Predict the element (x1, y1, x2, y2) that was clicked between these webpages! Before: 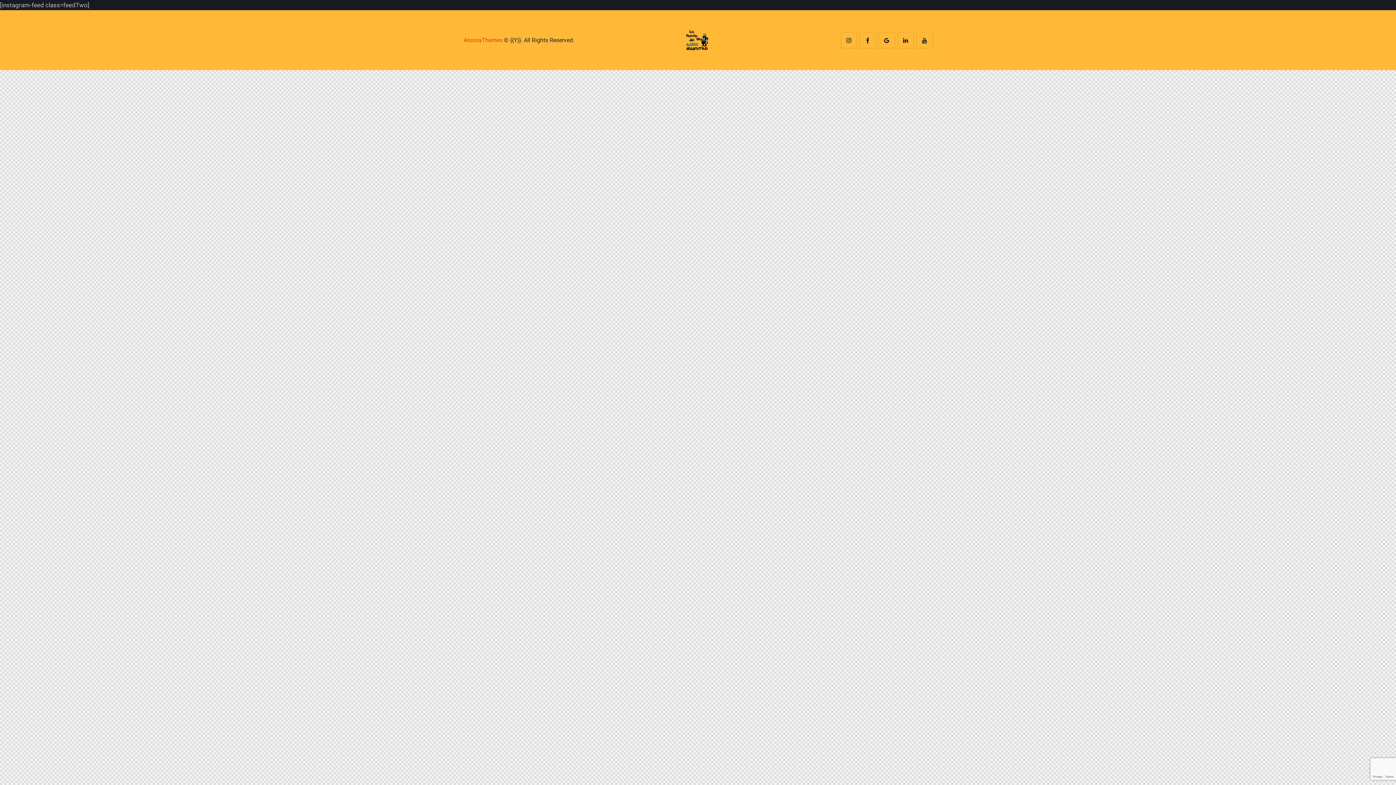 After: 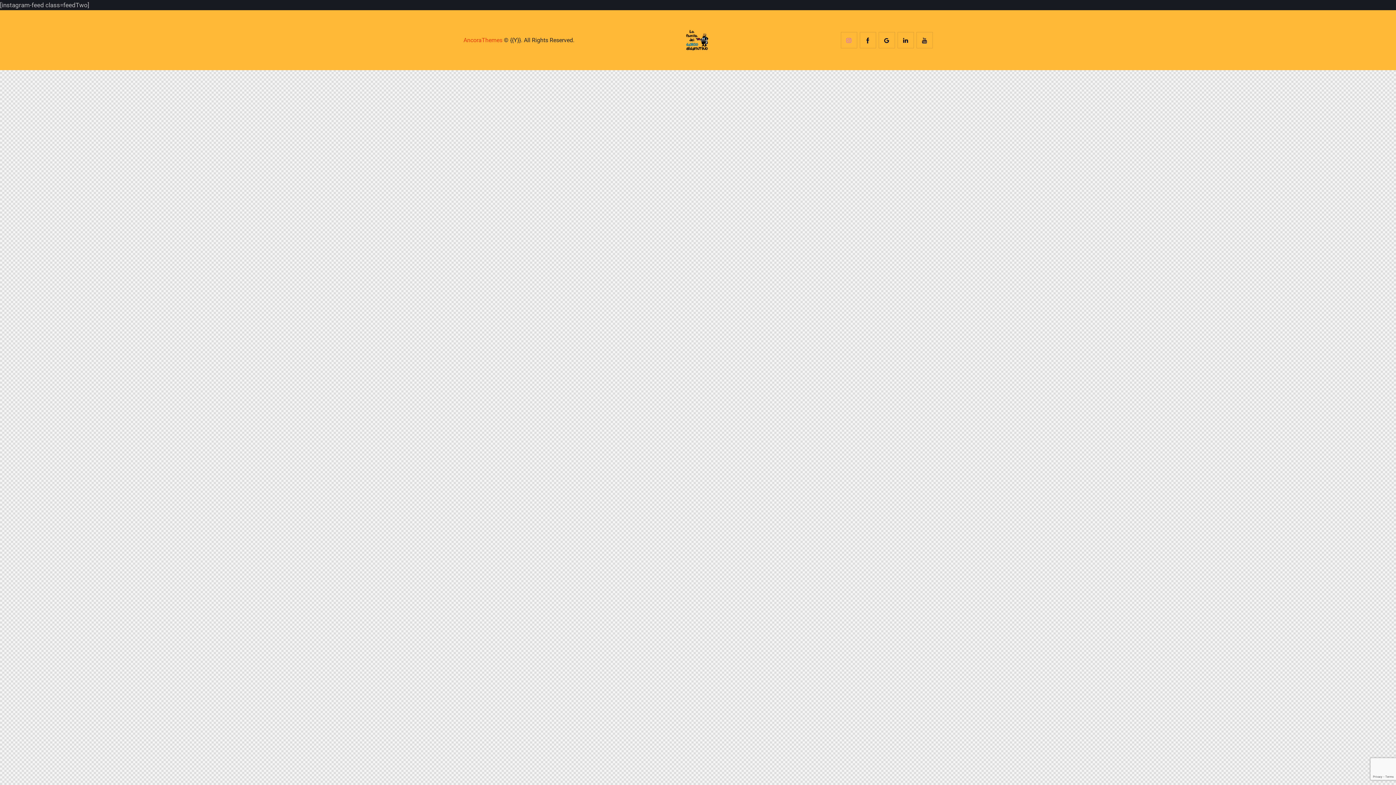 Action: bbox: (840, 32, 857, 48)